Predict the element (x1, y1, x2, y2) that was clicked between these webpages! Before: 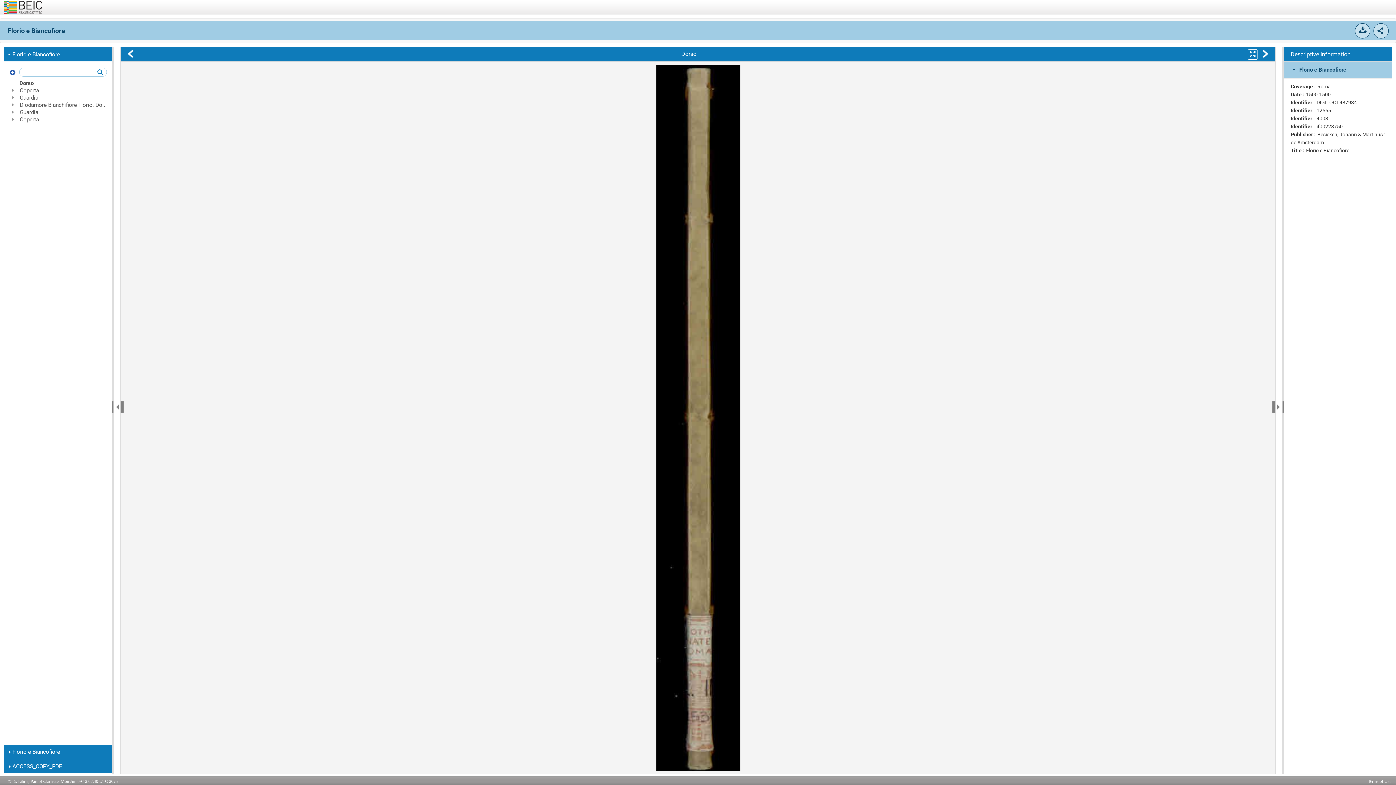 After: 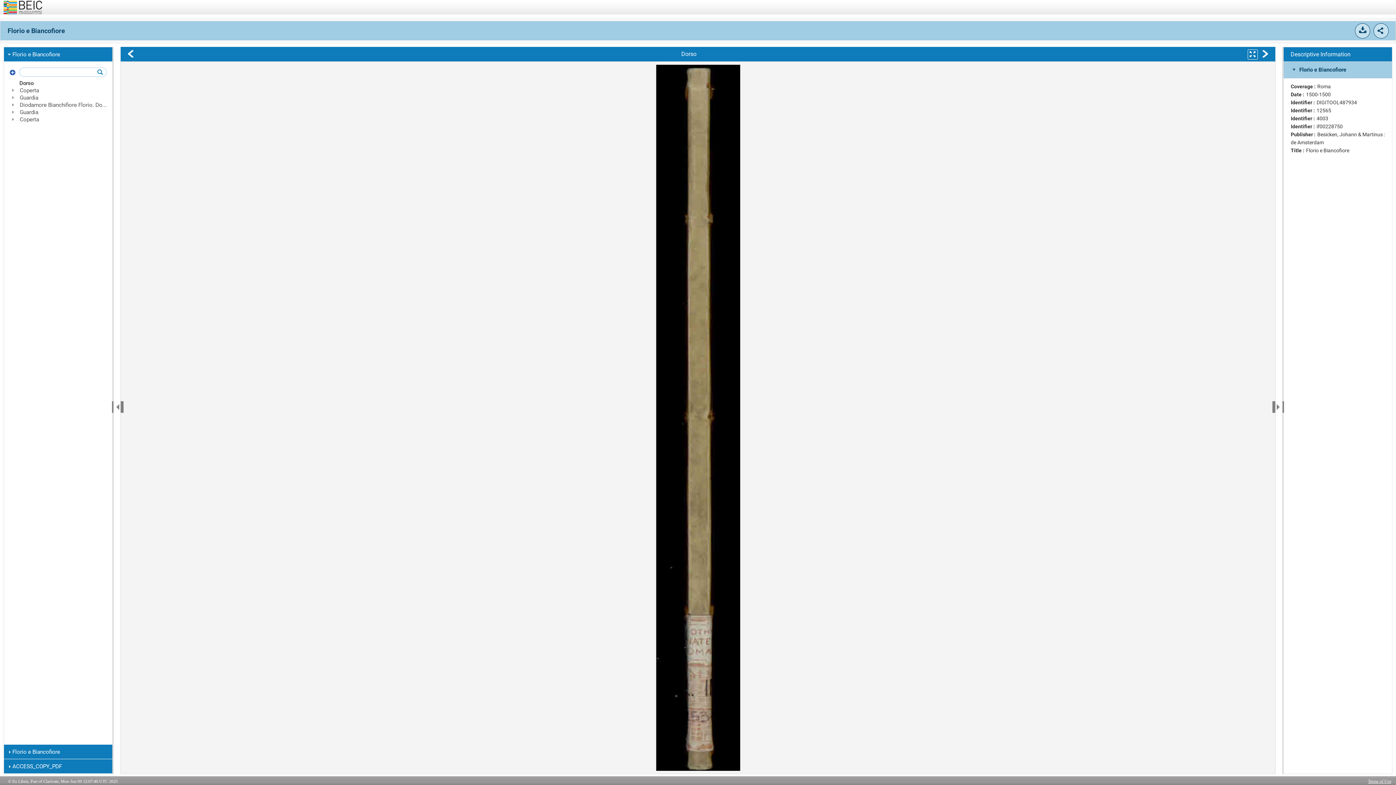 Action: bbox: (1368, 776, 1391, 786) label: Terms of Use